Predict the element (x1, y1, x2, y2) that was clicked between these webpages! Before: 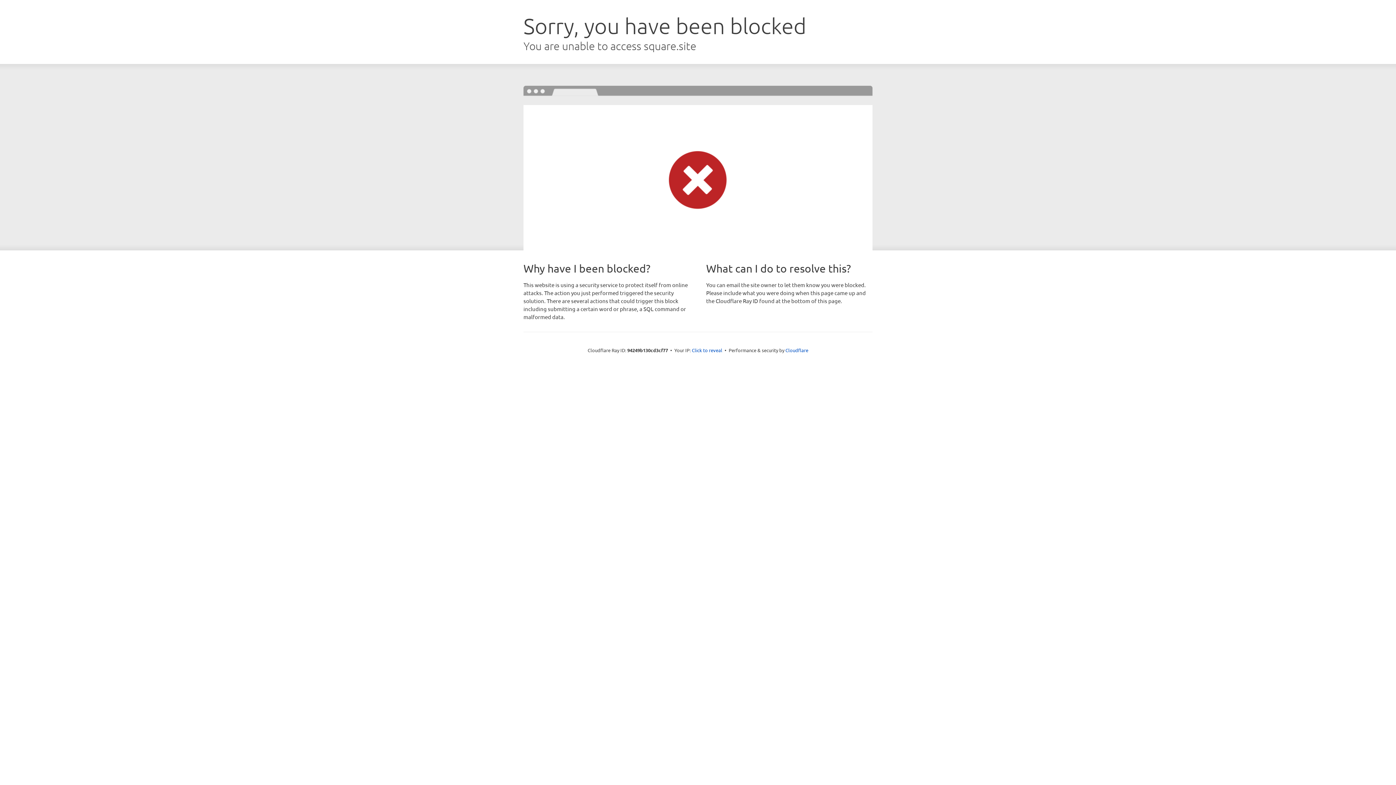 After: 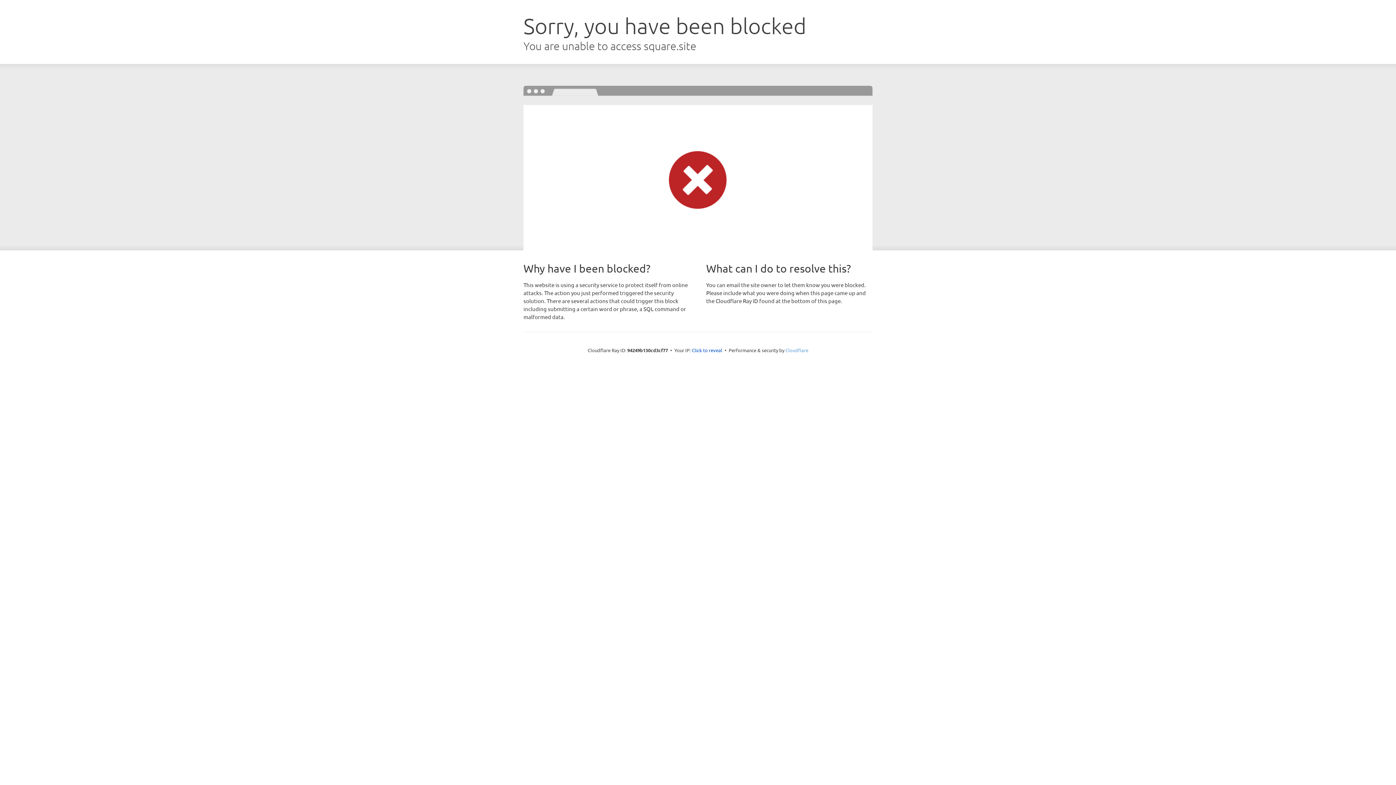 Action: label: Cloudflare bbox: (785, 347, 808, 353)